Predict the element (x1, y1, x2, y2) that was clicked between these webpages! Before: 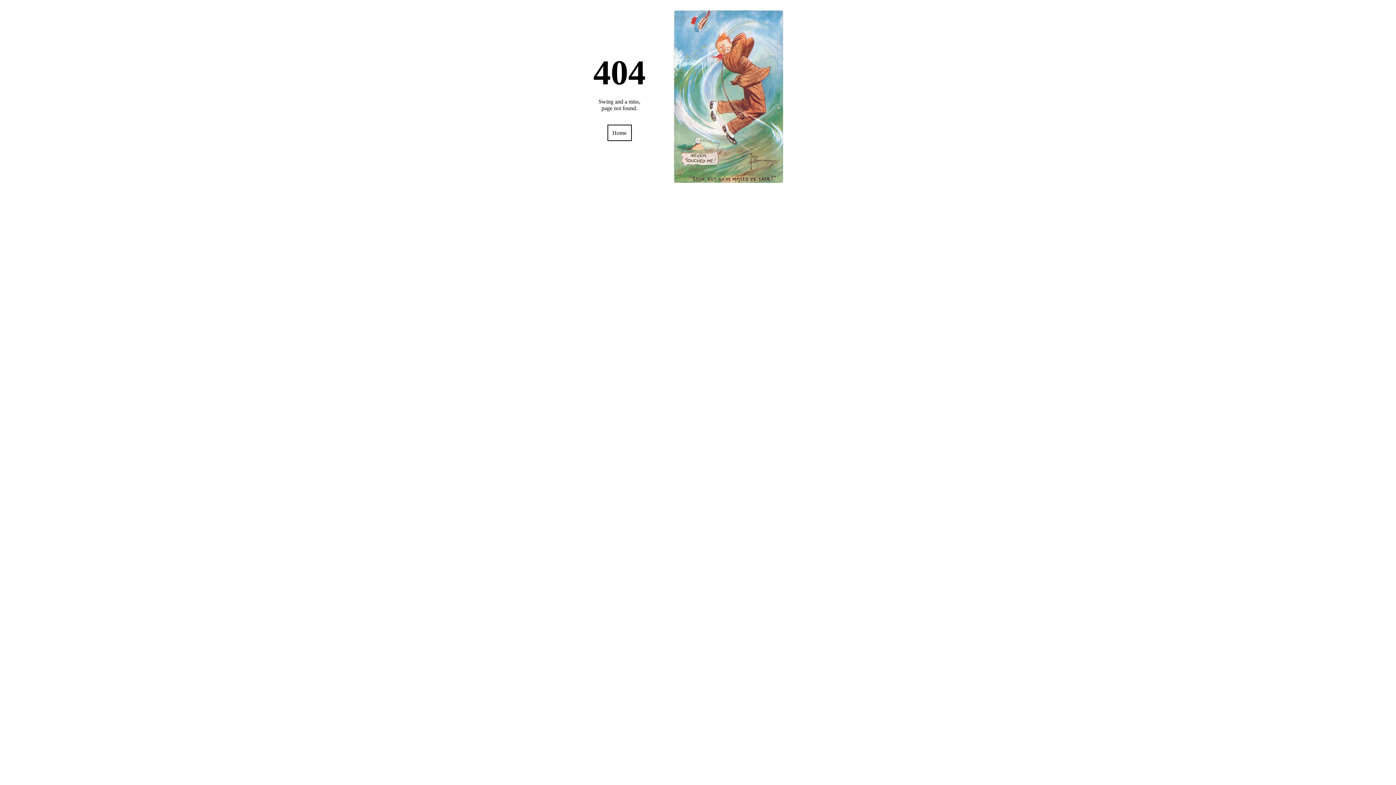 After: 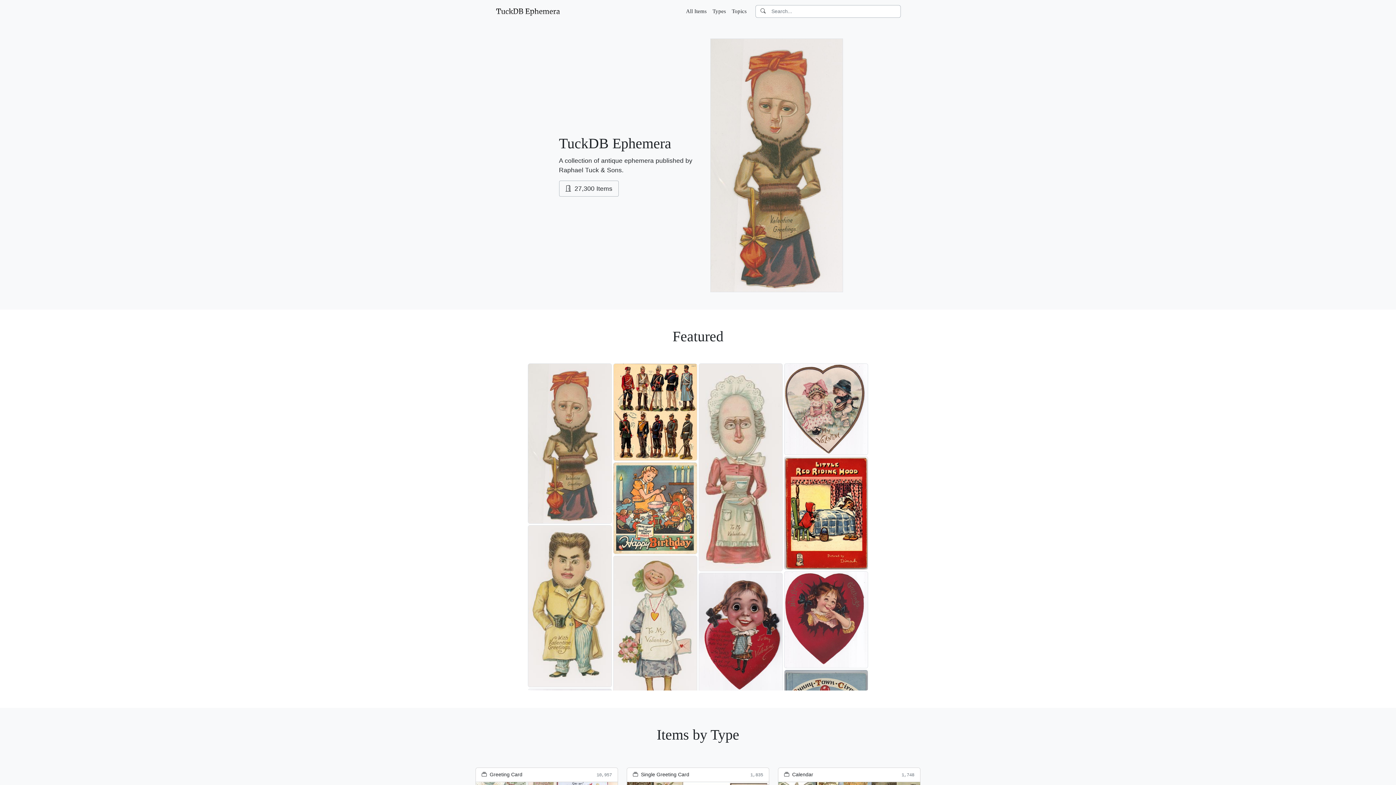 Action: label: Home bbox: (607, 124, 631, 141)